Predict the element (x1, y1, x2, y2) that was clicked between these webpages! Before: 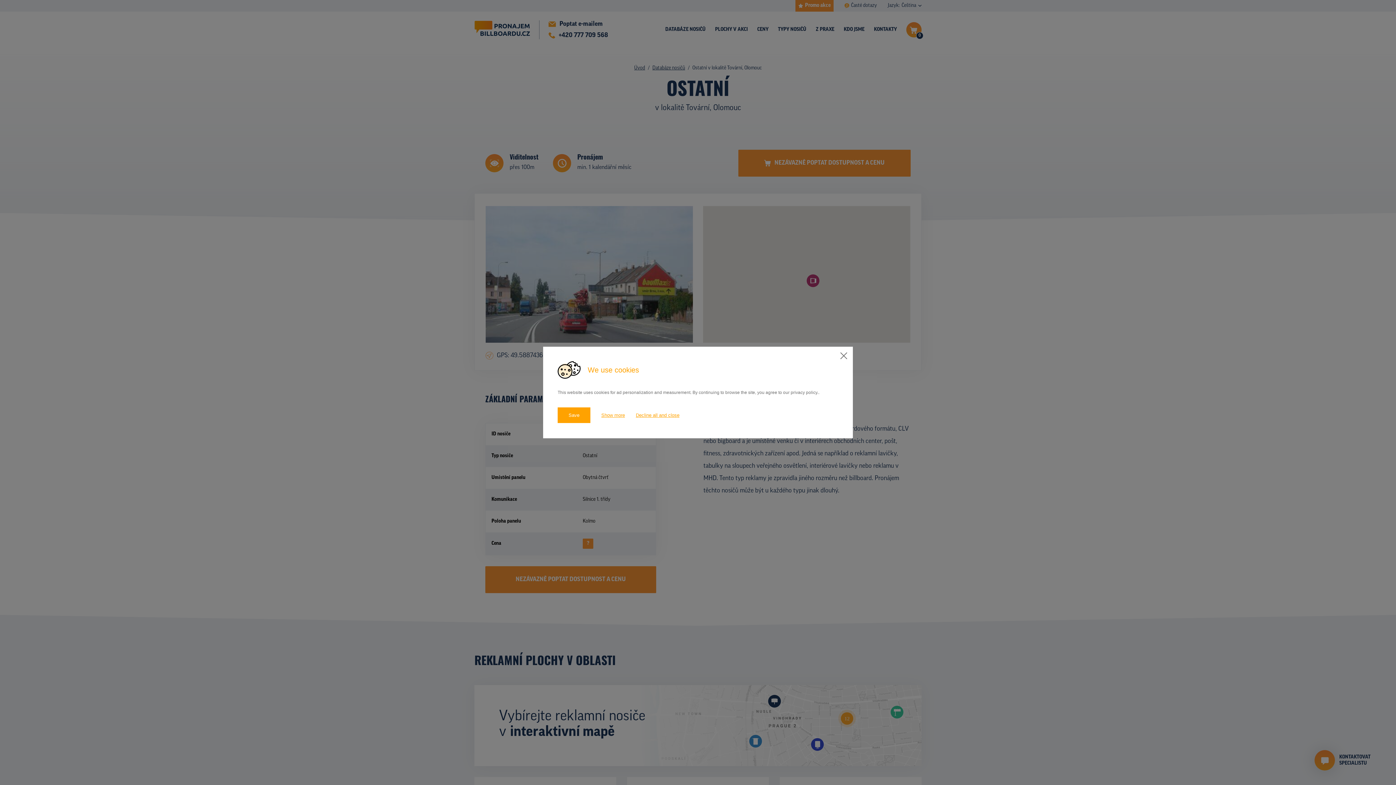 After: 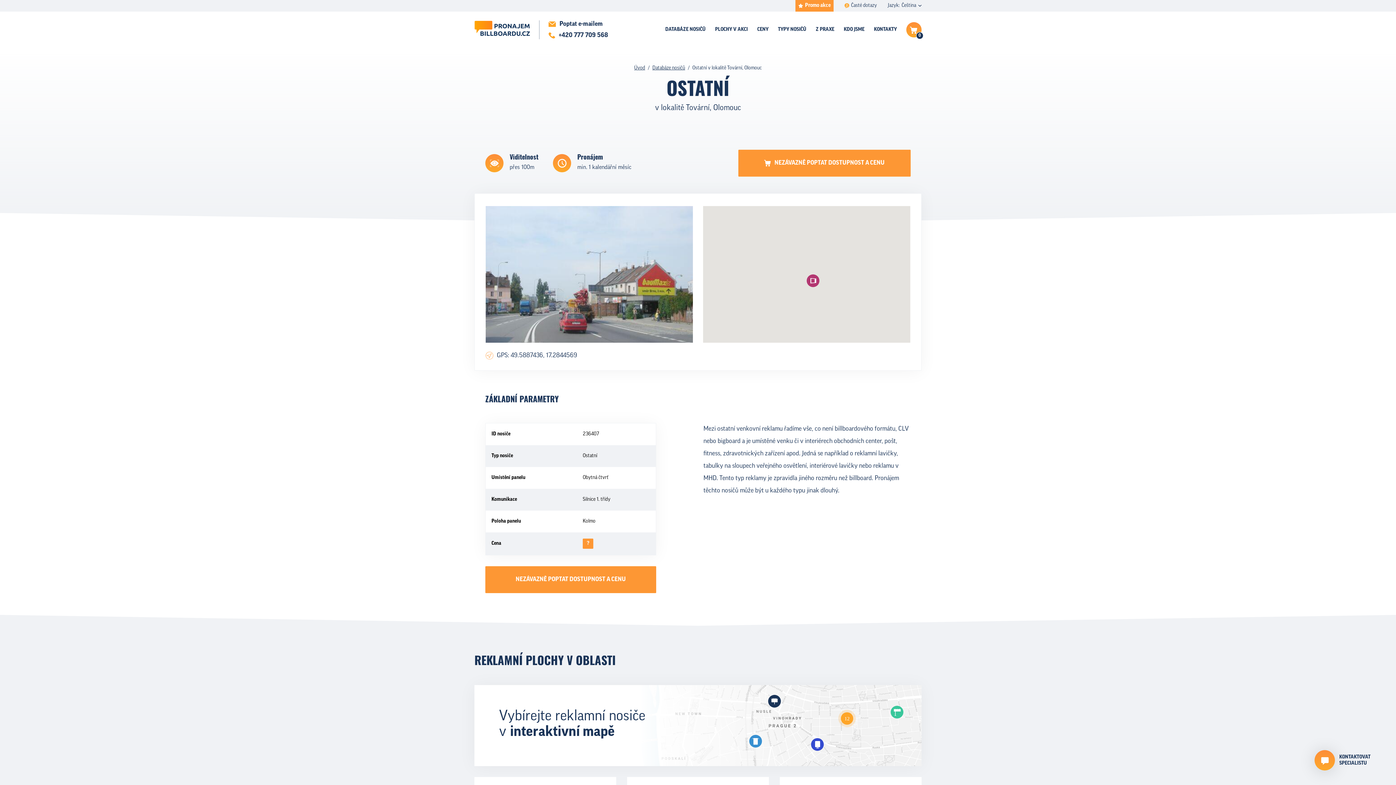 Action: label: Save bbox: (557, 407, 590, 423)